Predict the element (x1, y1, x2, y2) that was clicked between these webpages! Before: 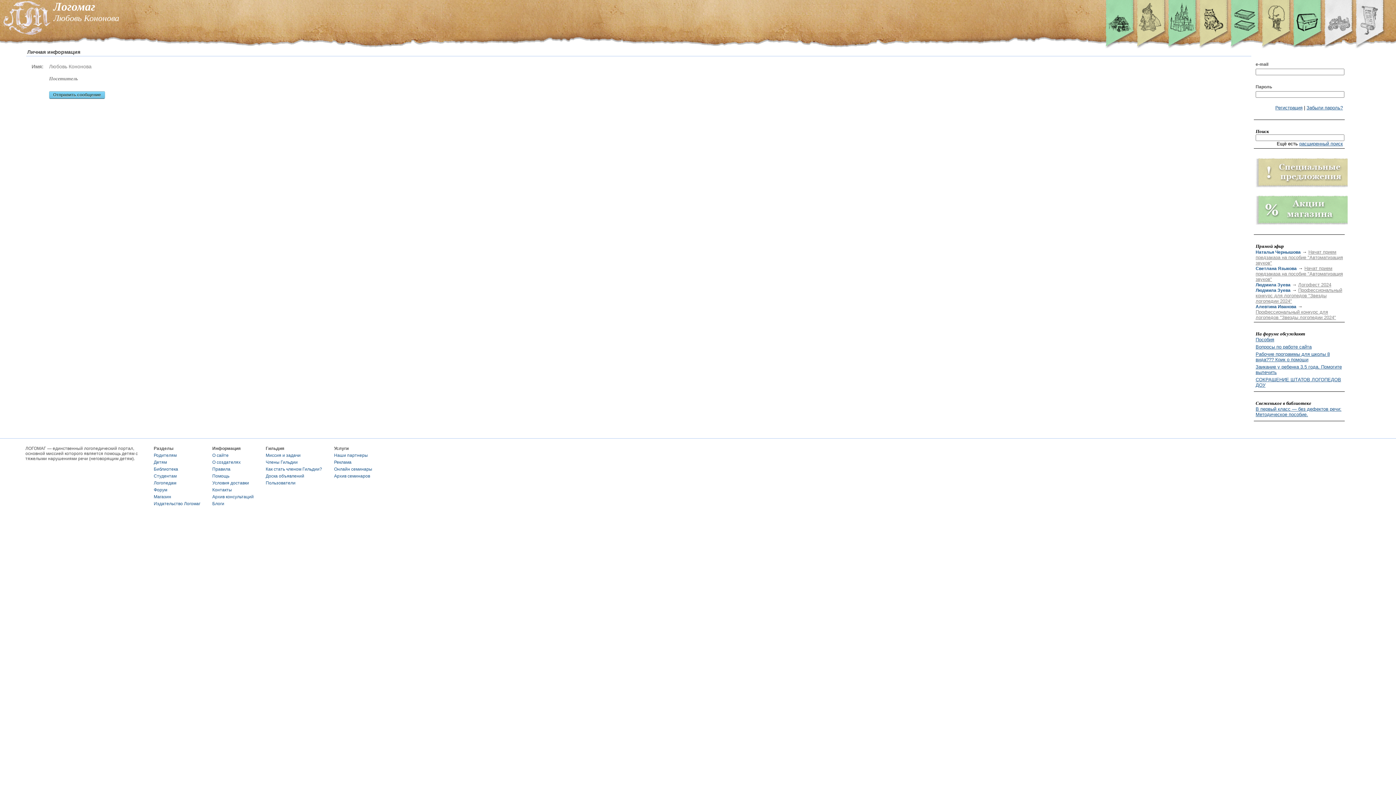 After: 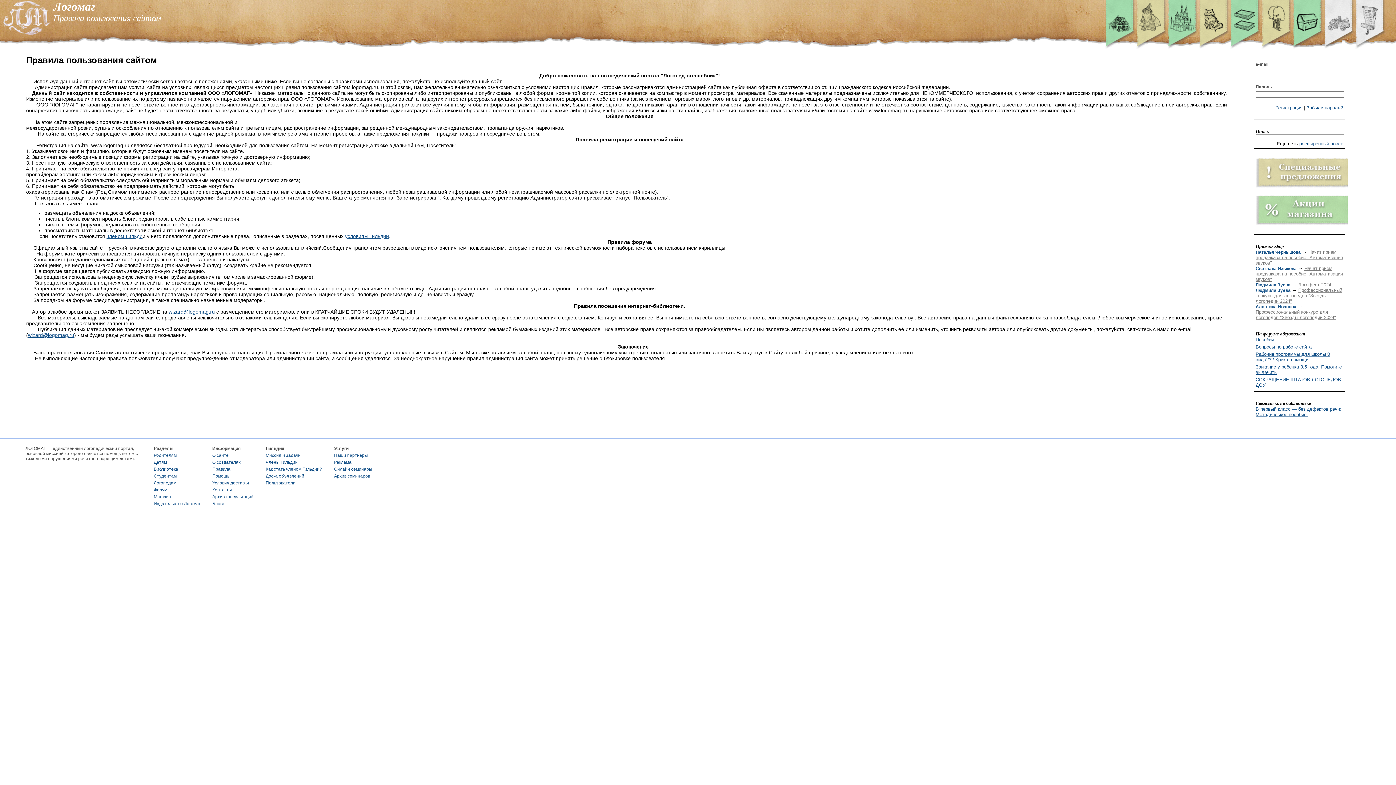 Action: bbox: (212, 466, 253, 472) label: Правила